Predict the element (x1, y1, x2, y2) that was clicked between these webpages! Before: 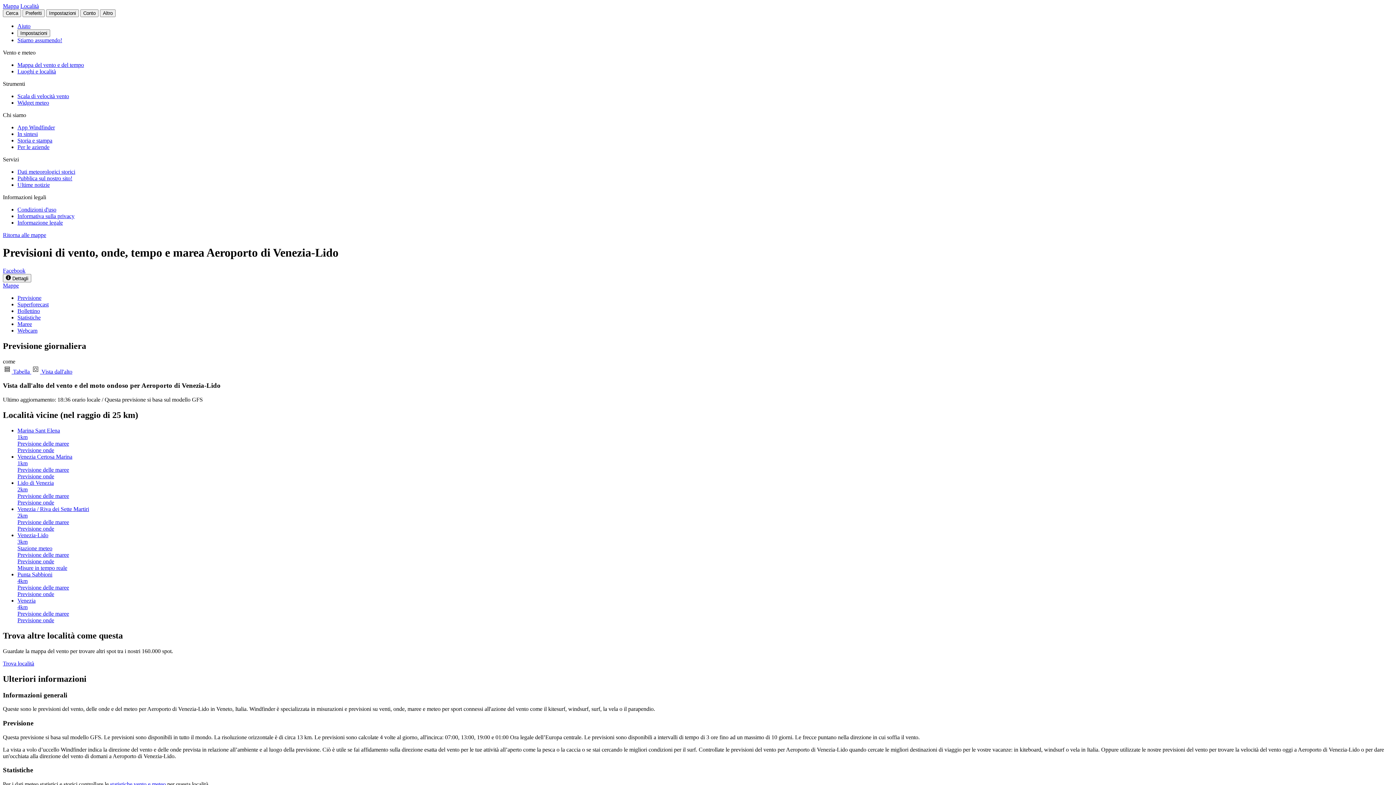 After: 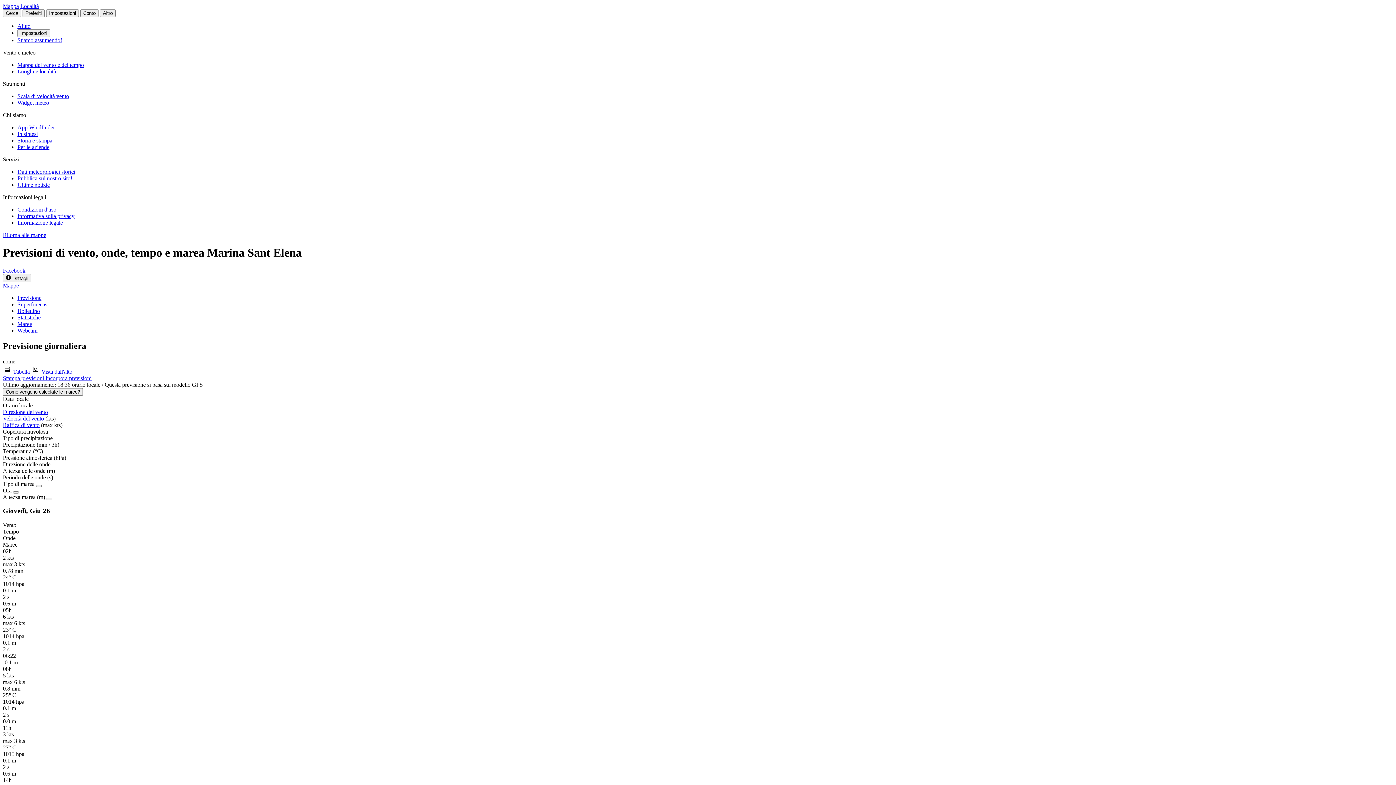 Action: label: Marina Sant Elena
1km
Previsione delle maree
Previsione onde bbox: (17, 427, 1393, 453)